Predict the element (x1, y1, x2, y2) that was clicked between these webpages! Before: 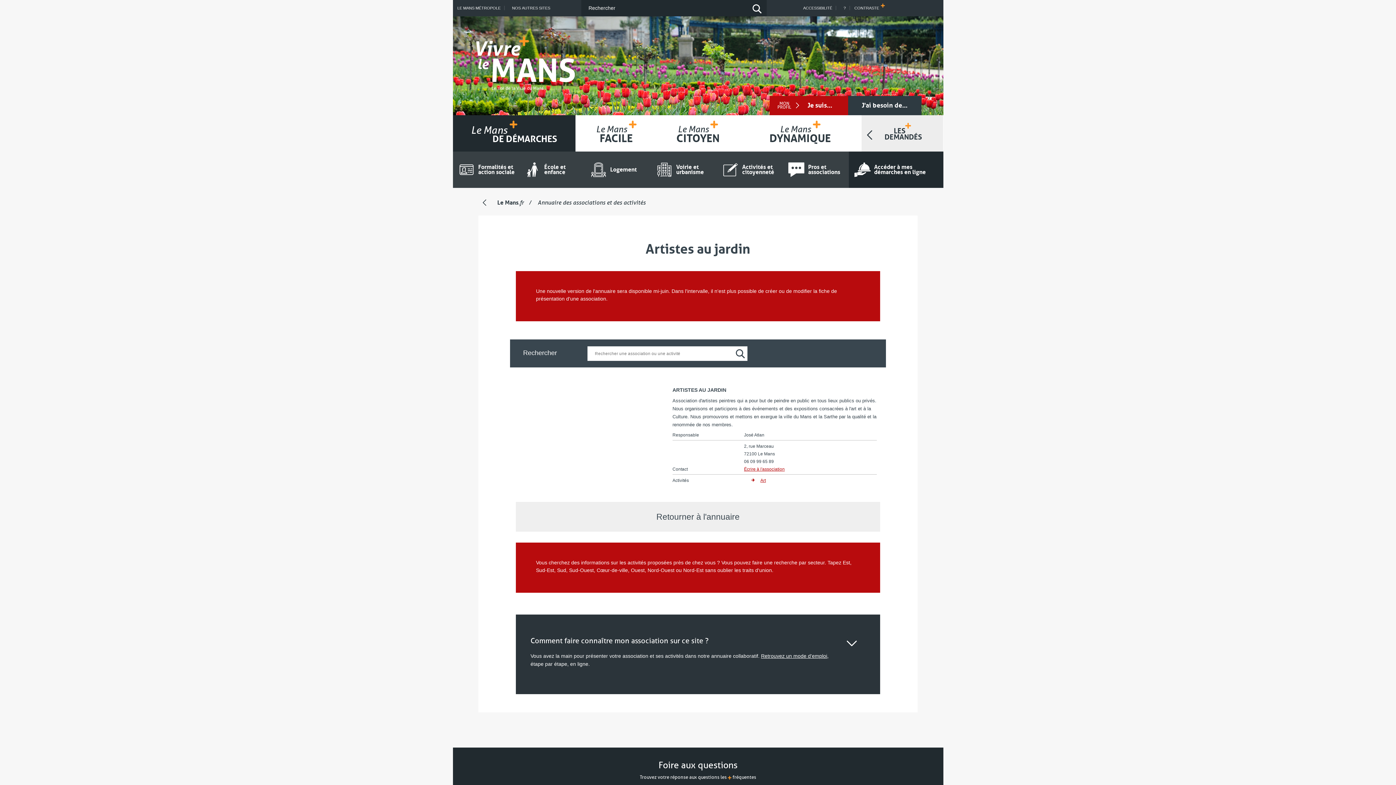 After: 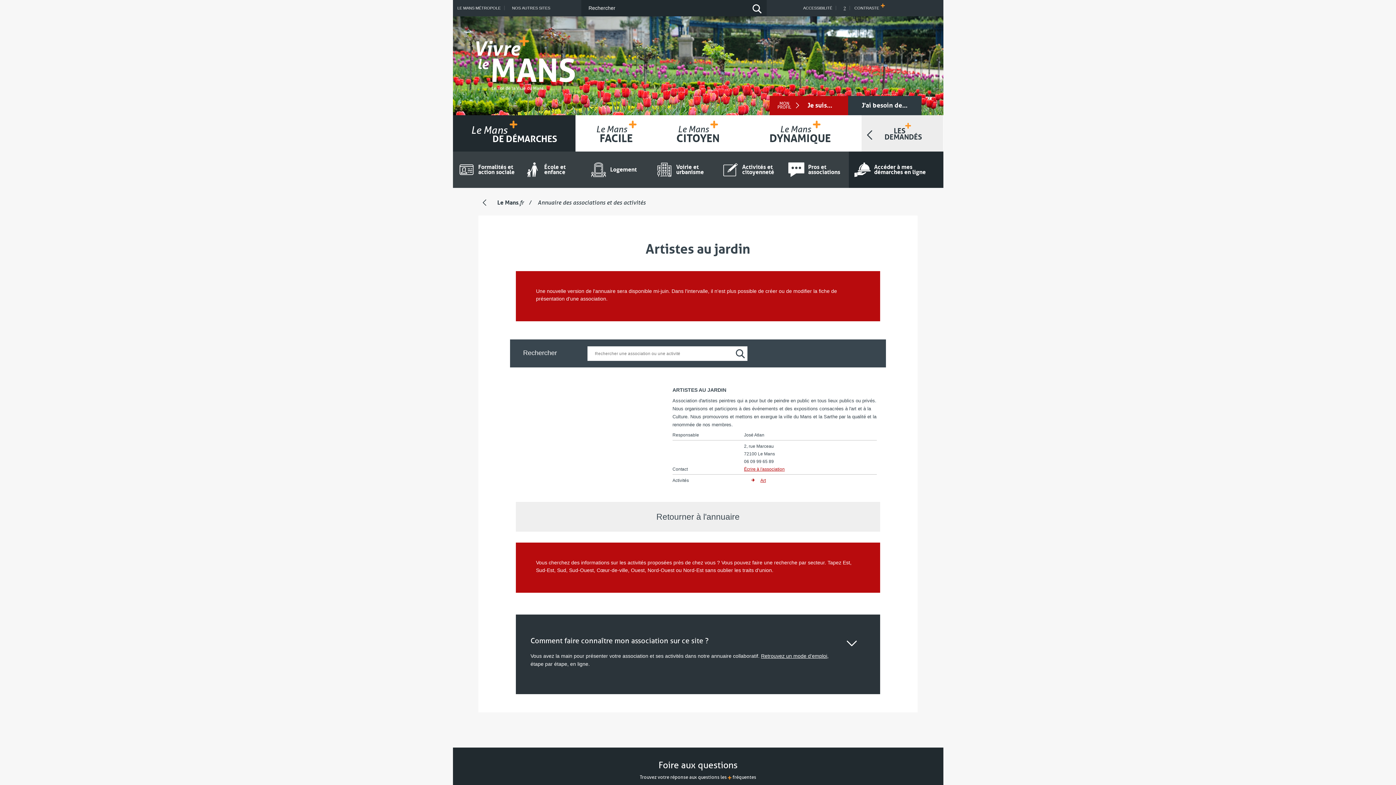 Action: bbox: (842, 5, 850, 10) label: ?